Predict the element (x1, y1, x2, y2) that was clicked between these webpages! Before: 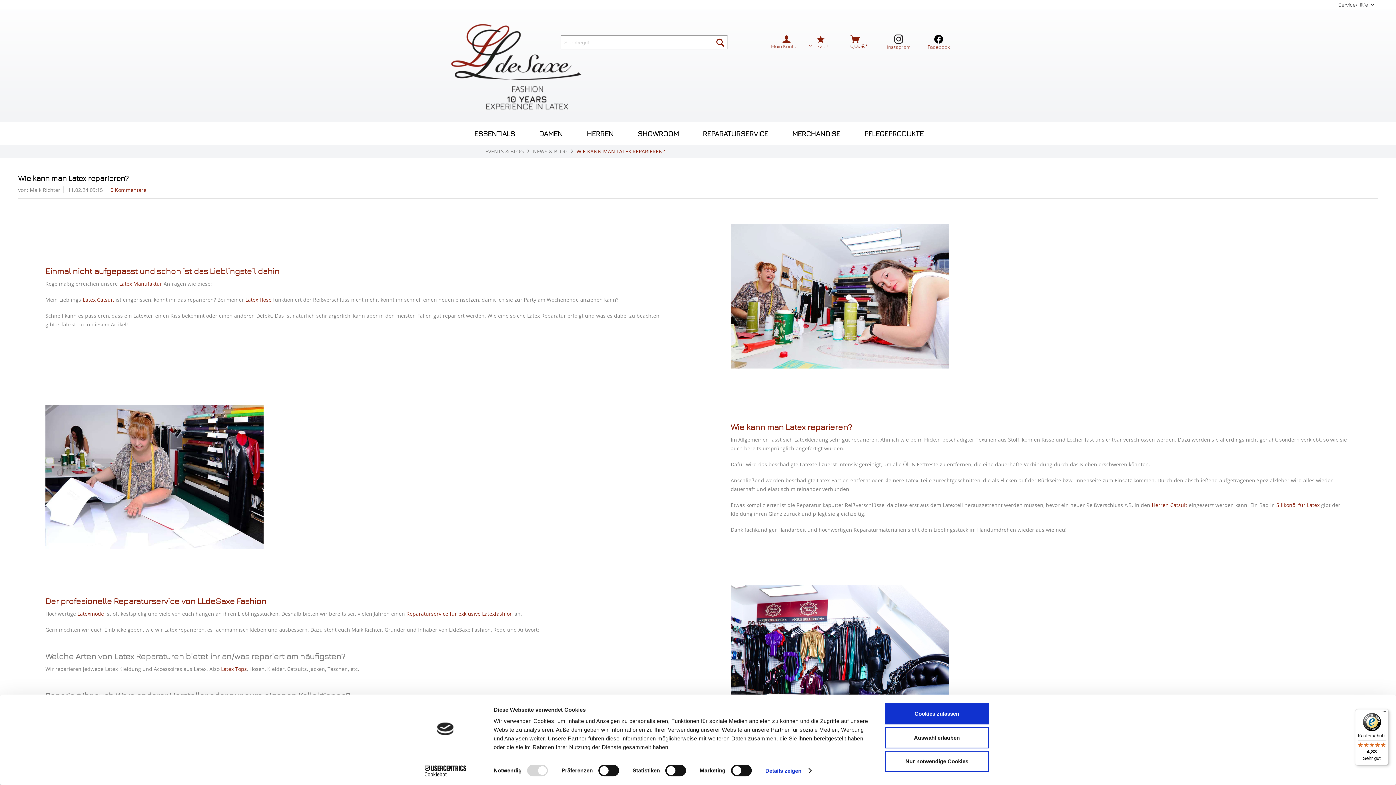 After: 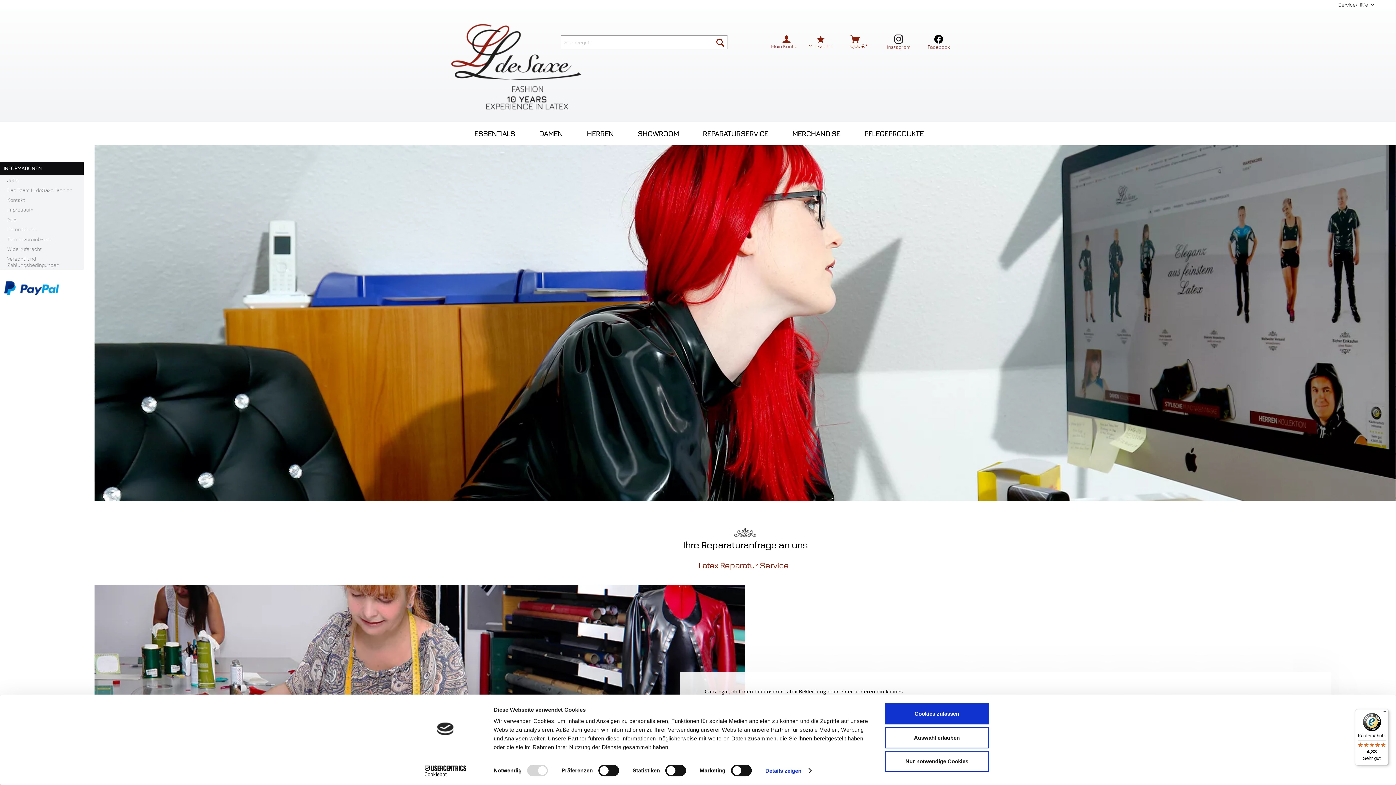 Action: label: Reparaturservice für exklusive Latexfashion bbox: (406, 610, 513, 617)